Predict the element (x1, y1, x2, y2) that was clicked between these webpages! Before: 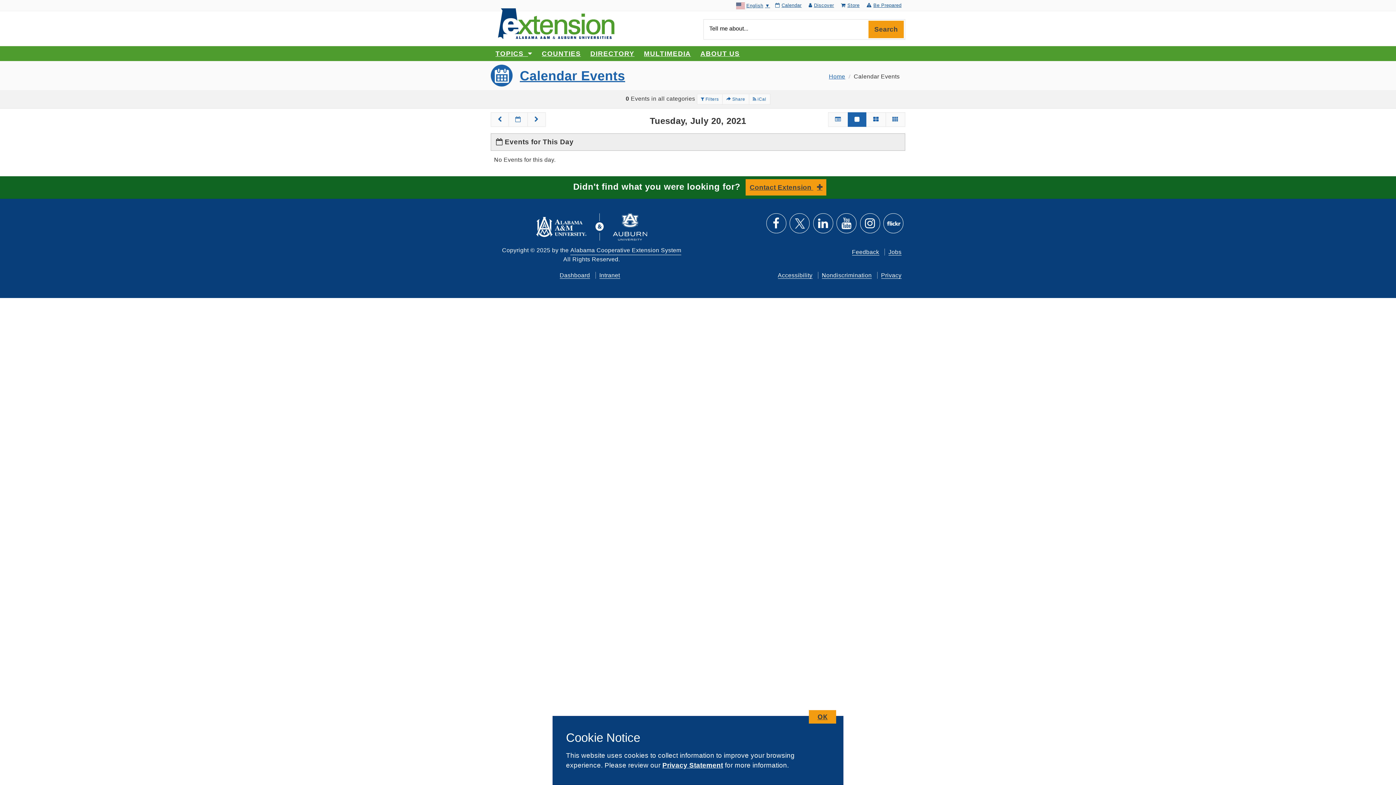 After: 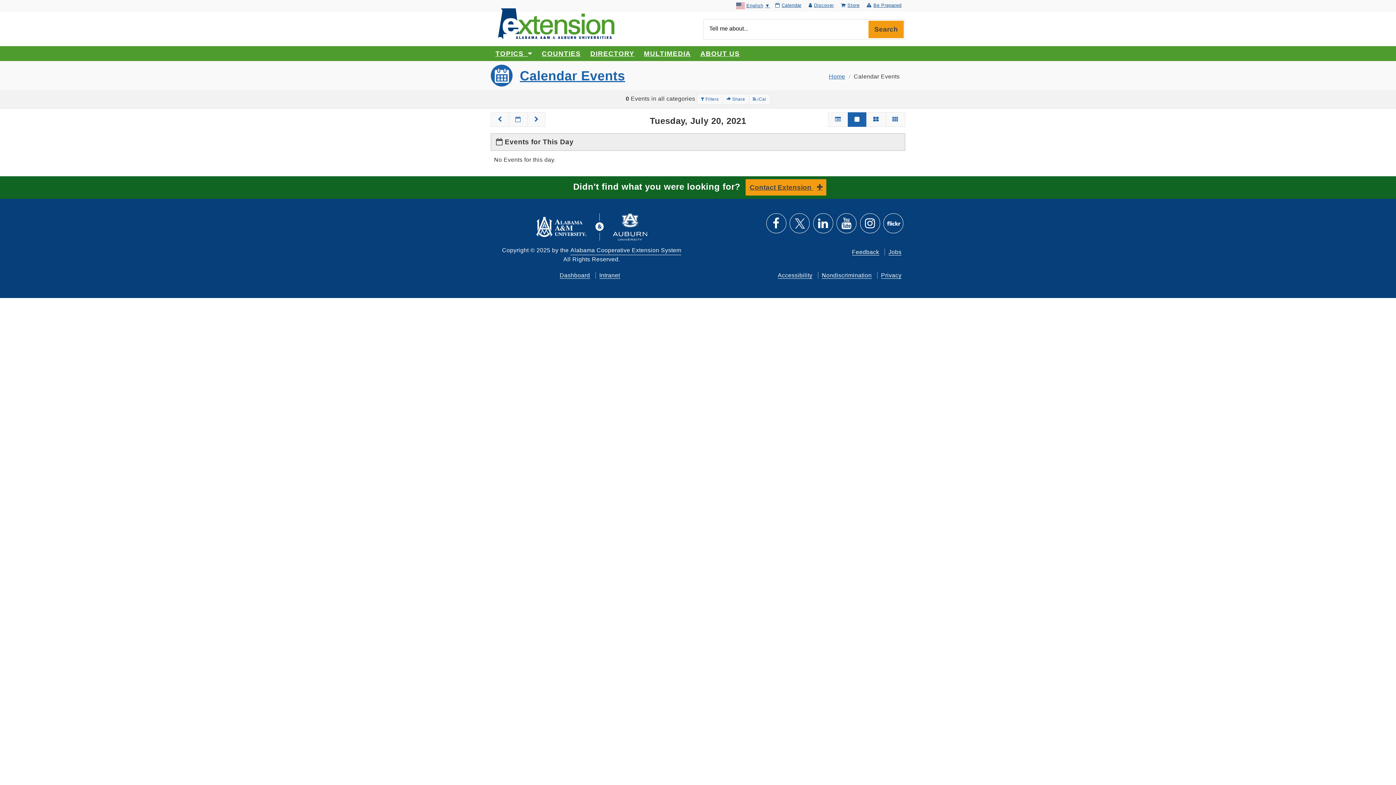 Action: label: Close this module bbox: (809, 710, 836, 723)